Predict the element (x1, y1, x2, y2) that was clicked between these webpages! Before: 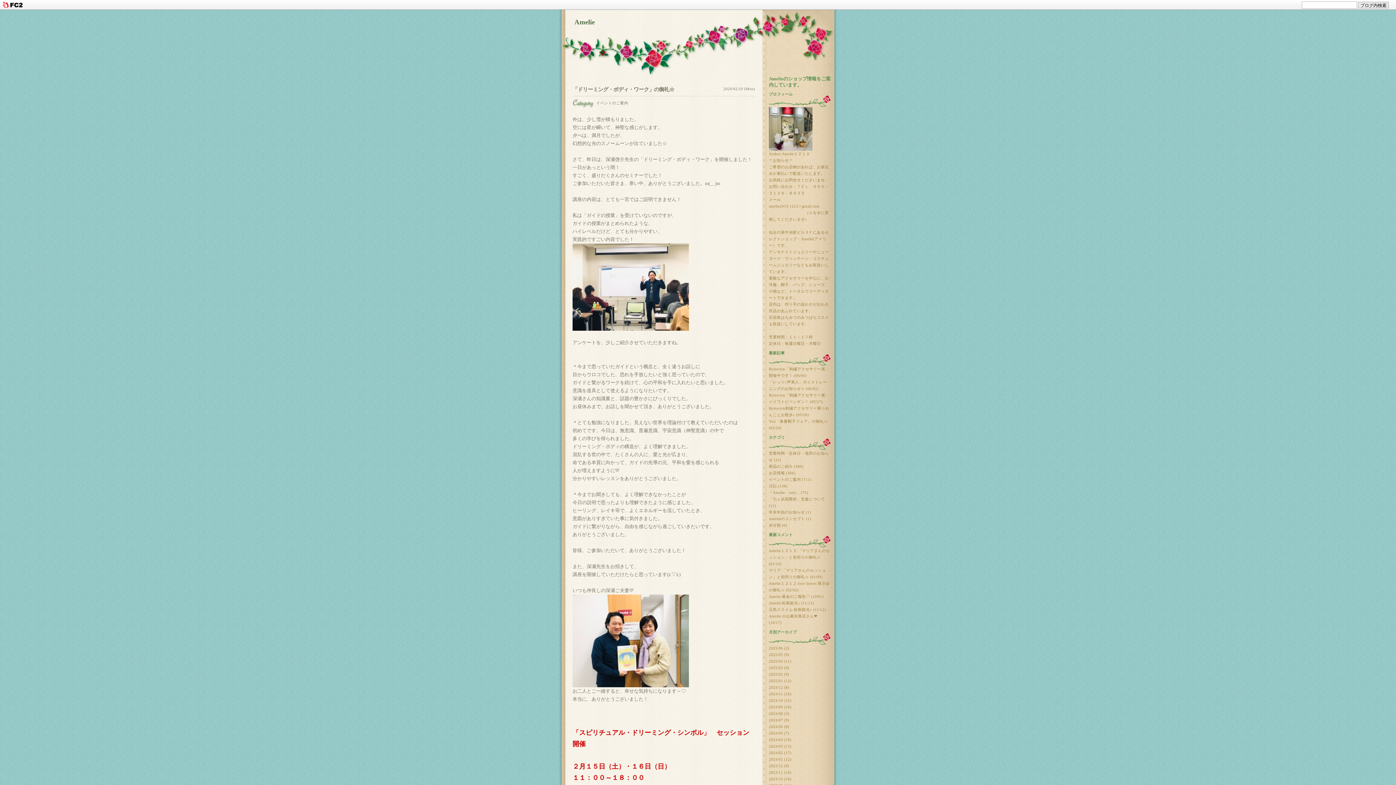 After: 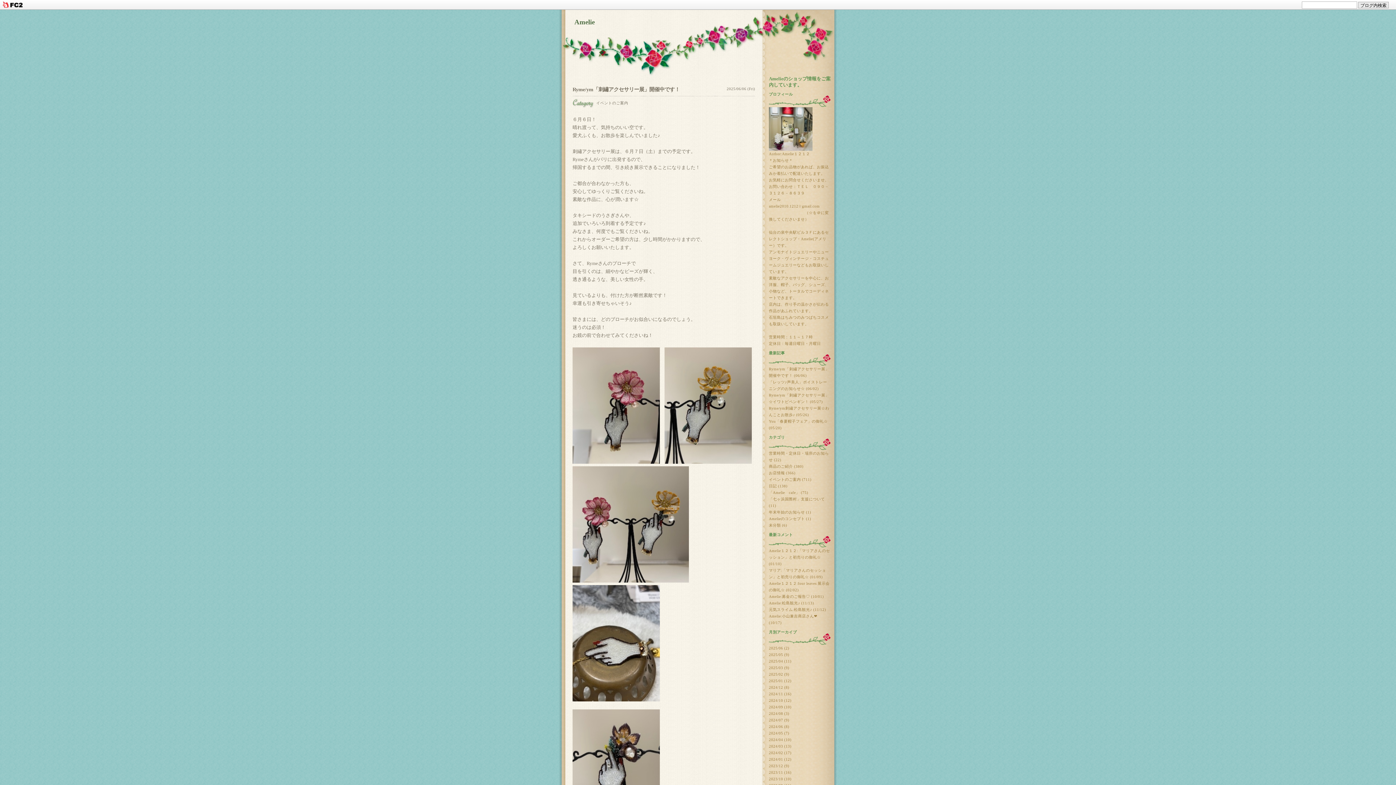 Action: label: イベントのご案内 (711) bbox: (769, 477, 811, 481)